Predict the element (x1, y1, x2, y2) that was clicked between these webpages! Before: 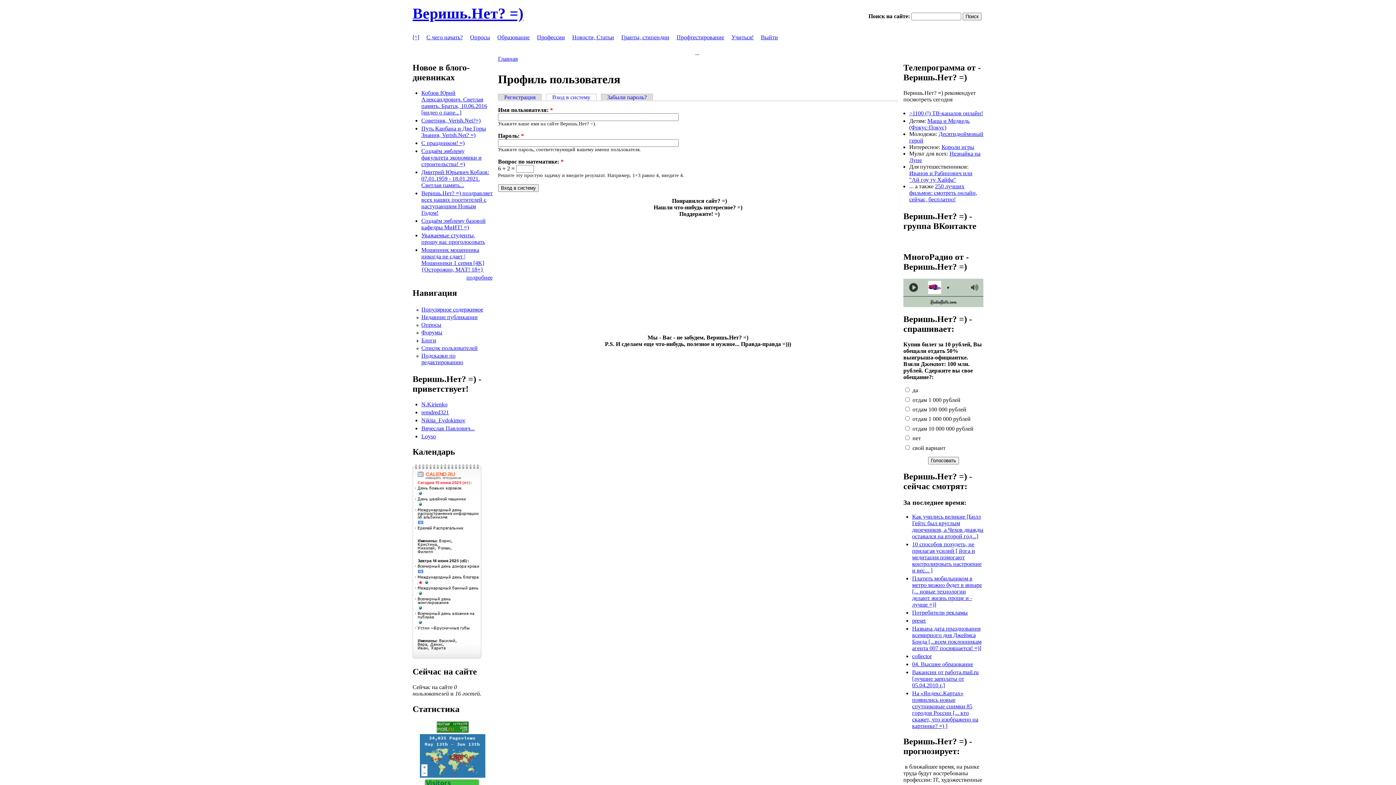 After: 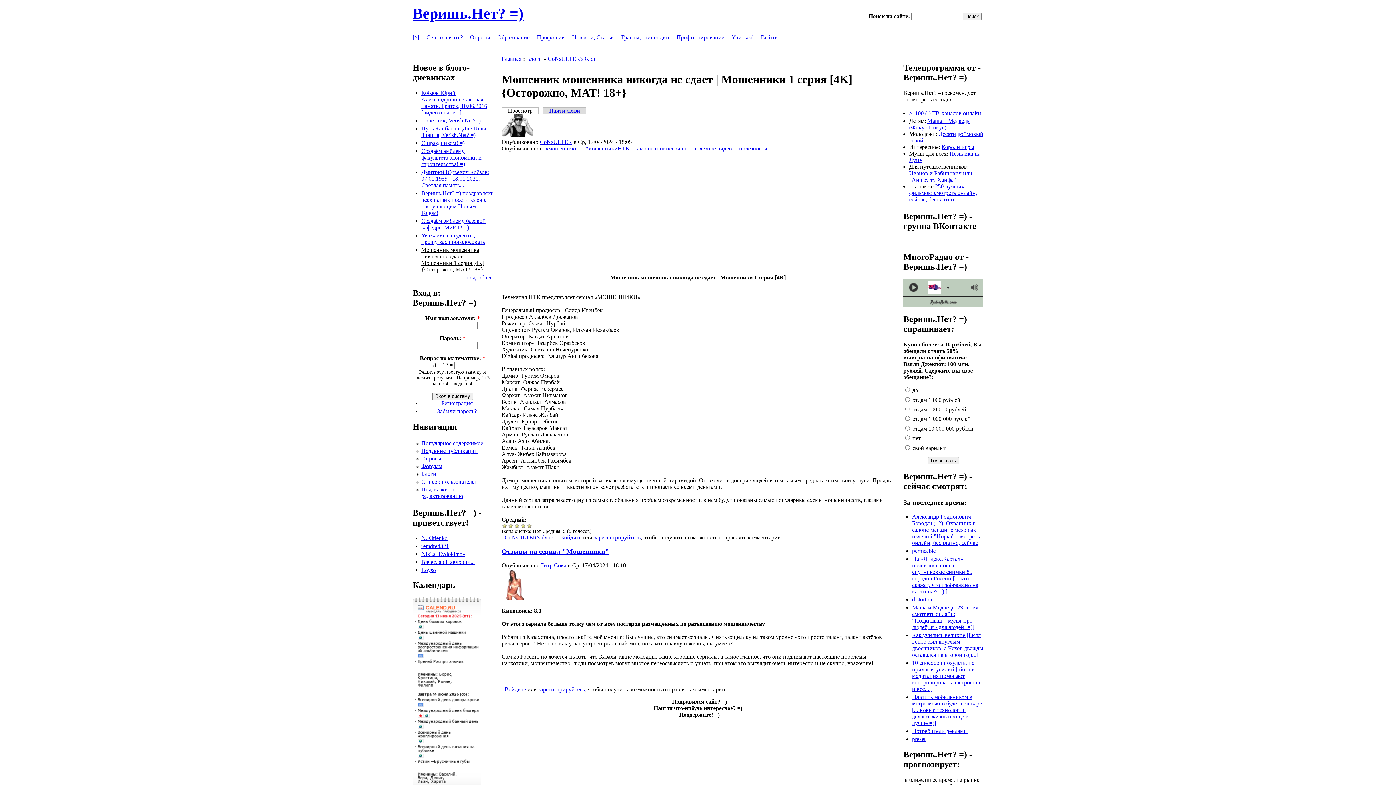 Action: label: Мошенник мошенника никогда не сдает | Мошенники 1 серия [4K] {Осторожно, МАТ! 18+} bbox: (421, 246, 484, 272)